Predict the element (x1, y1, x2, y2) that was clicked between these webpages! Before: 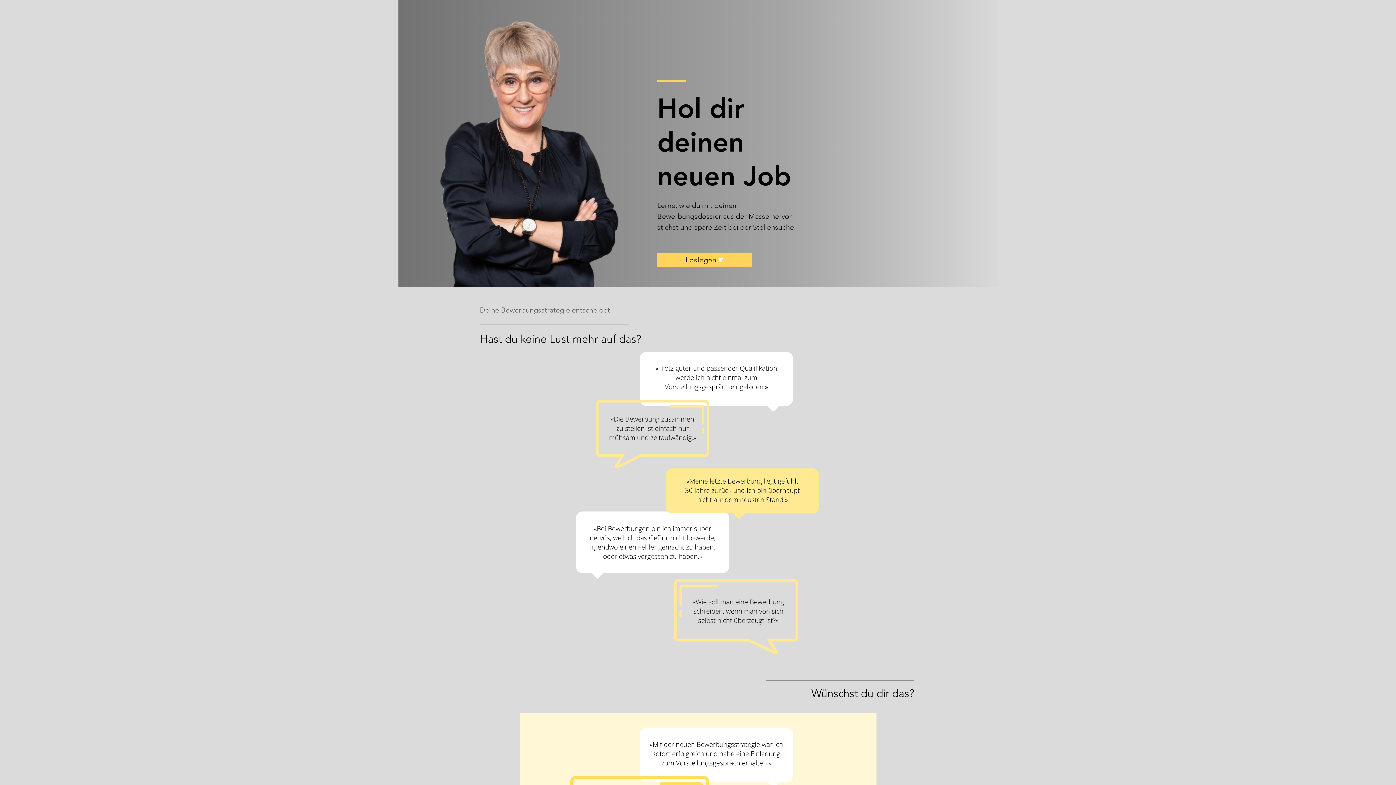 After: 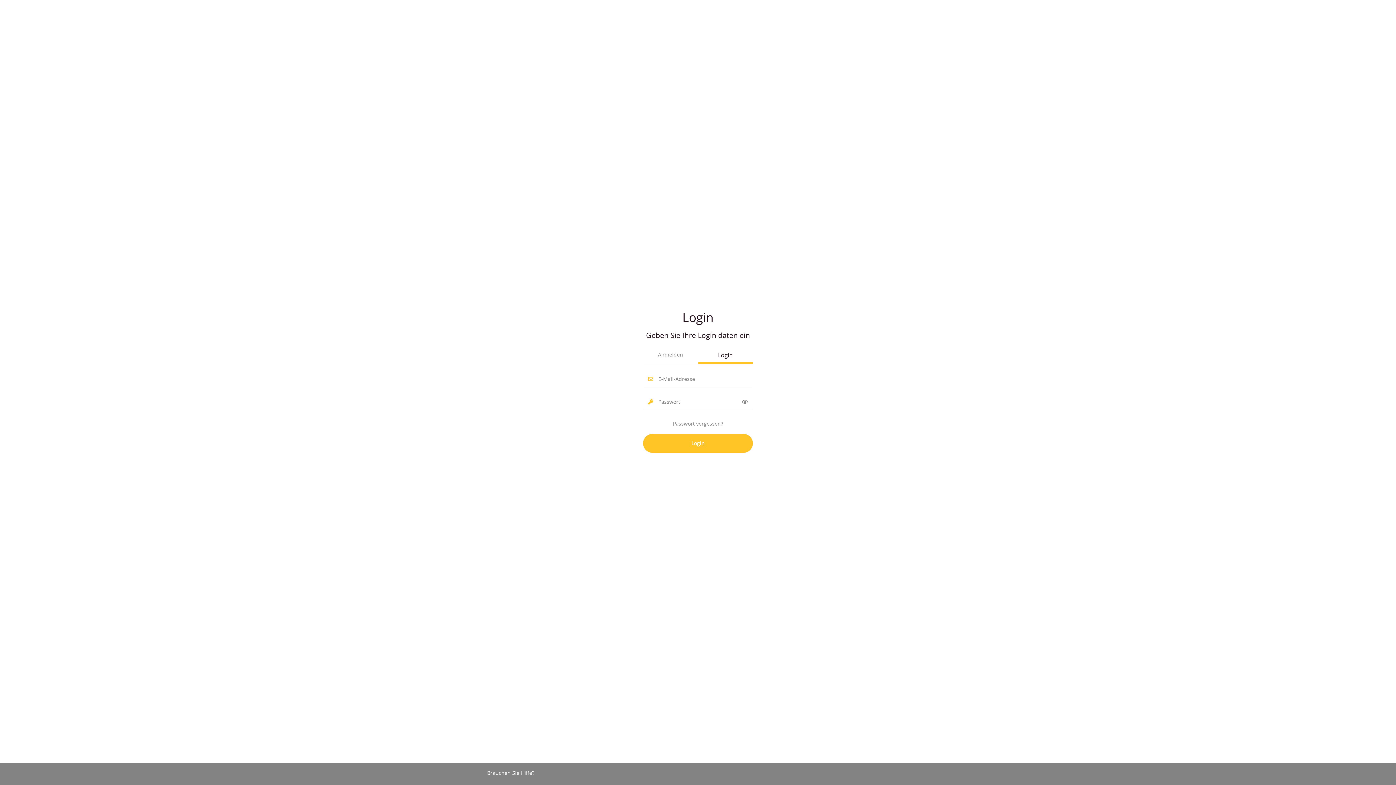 Action: label: Loslegen bbox: (657, 252, 752, 267)